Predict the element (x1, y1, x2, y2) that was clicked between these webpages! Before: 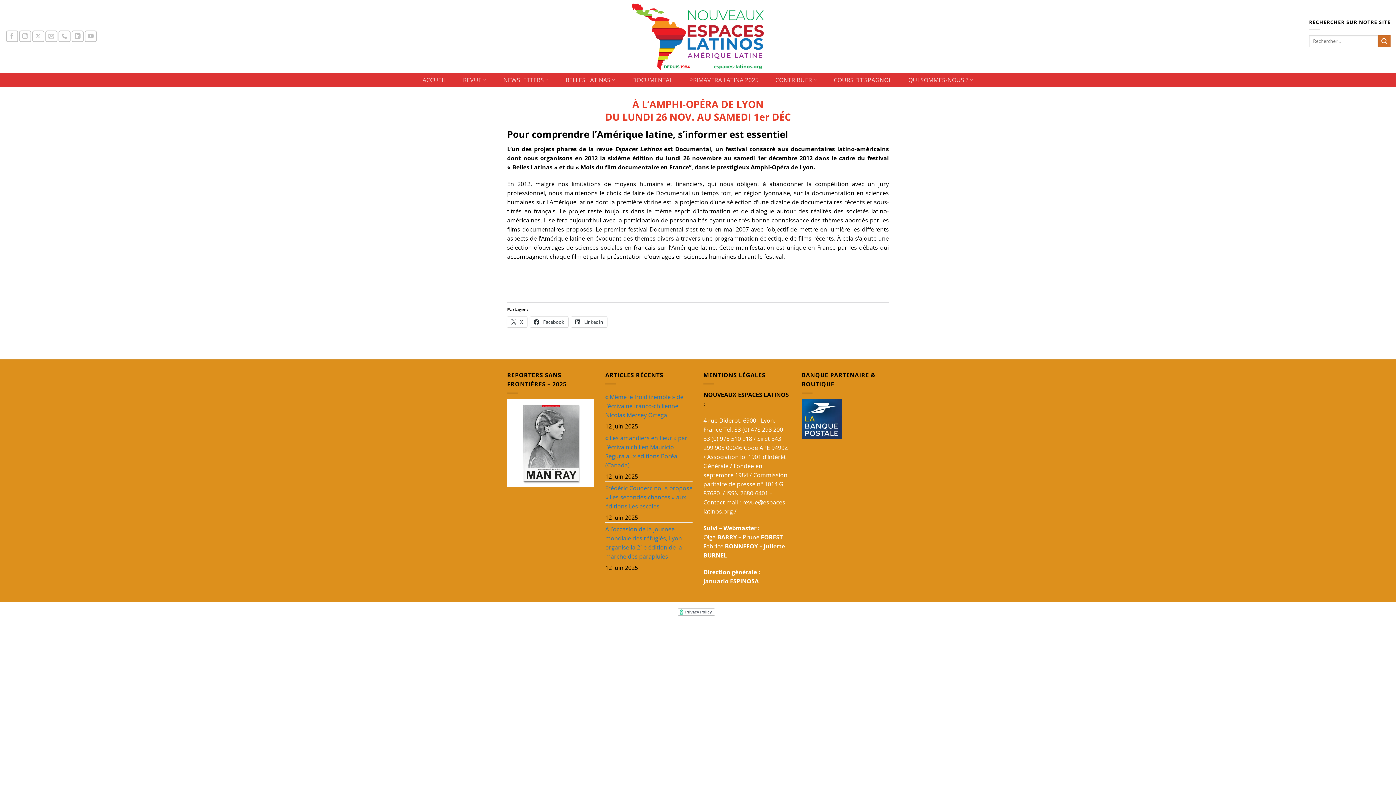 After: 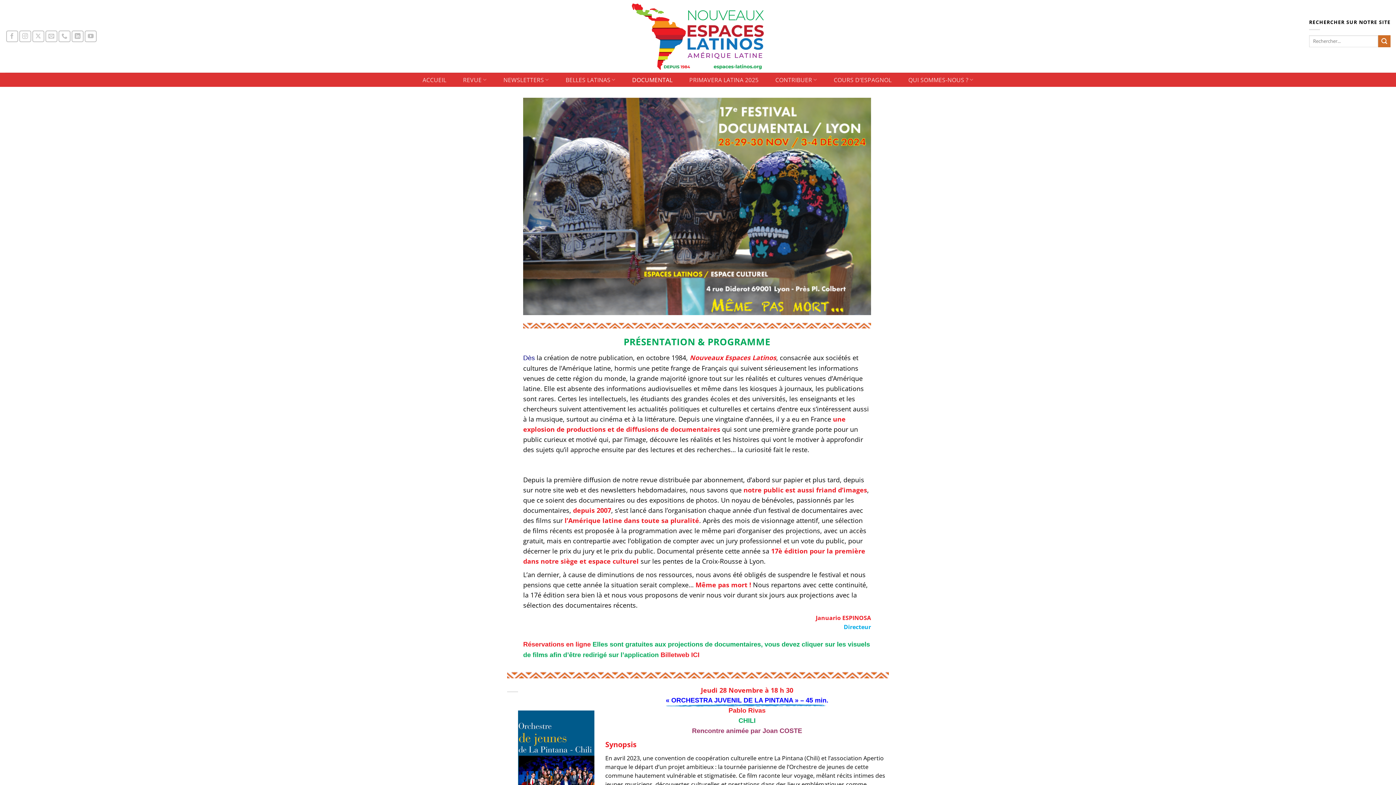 Action: label: DOCUMENTAL bbox: (627, 73, 677, 86)